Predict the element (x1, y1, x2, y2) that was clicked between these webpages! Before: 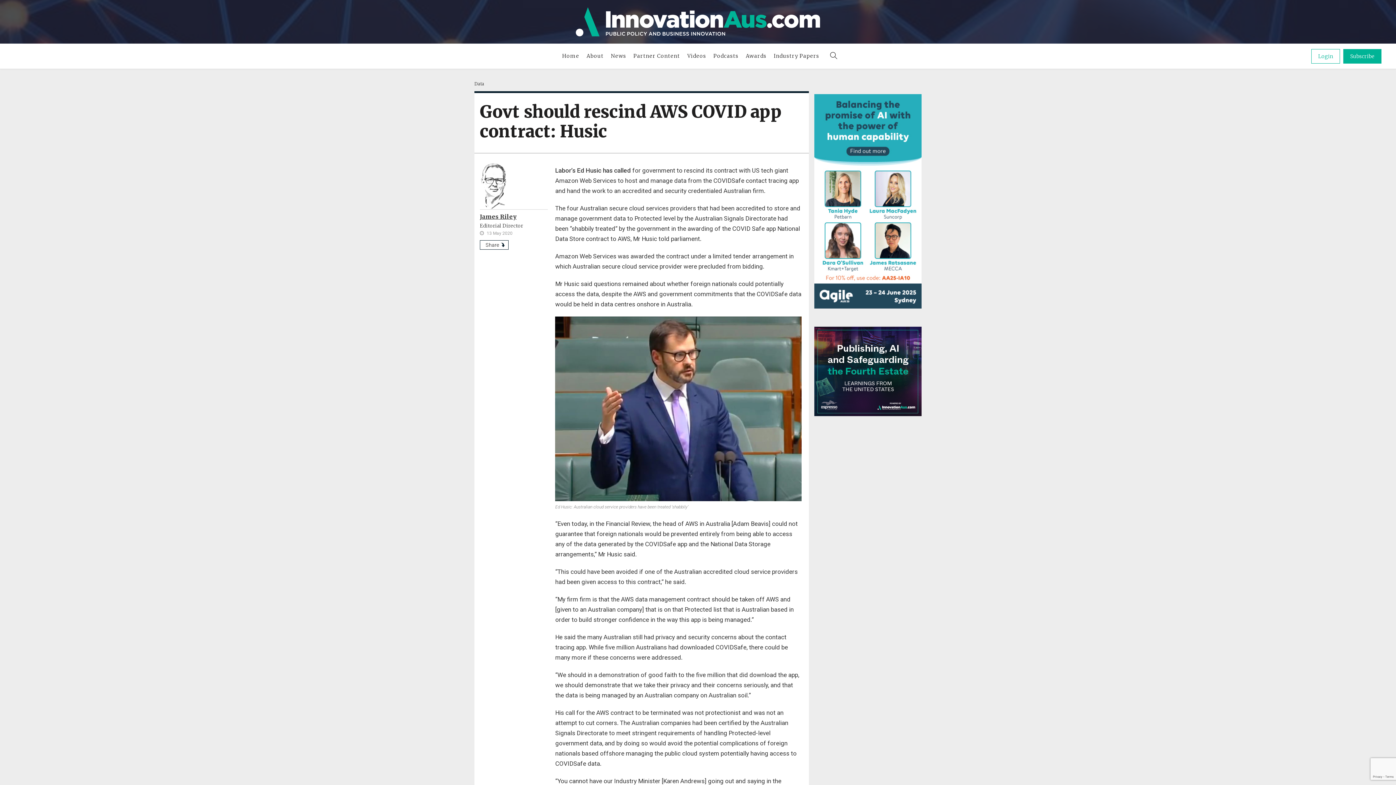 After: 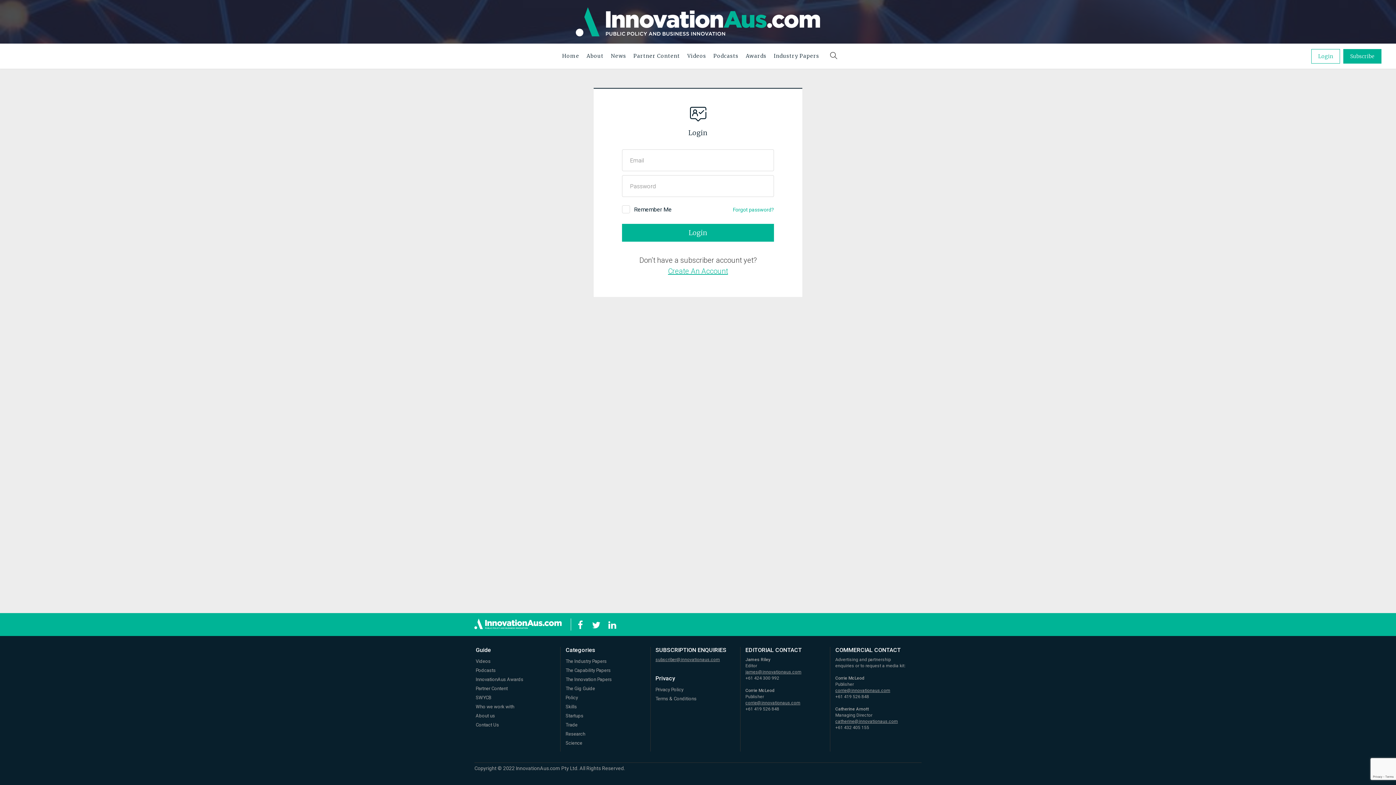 Action: label: Login bbox: (1311, 48, 1340, 63)